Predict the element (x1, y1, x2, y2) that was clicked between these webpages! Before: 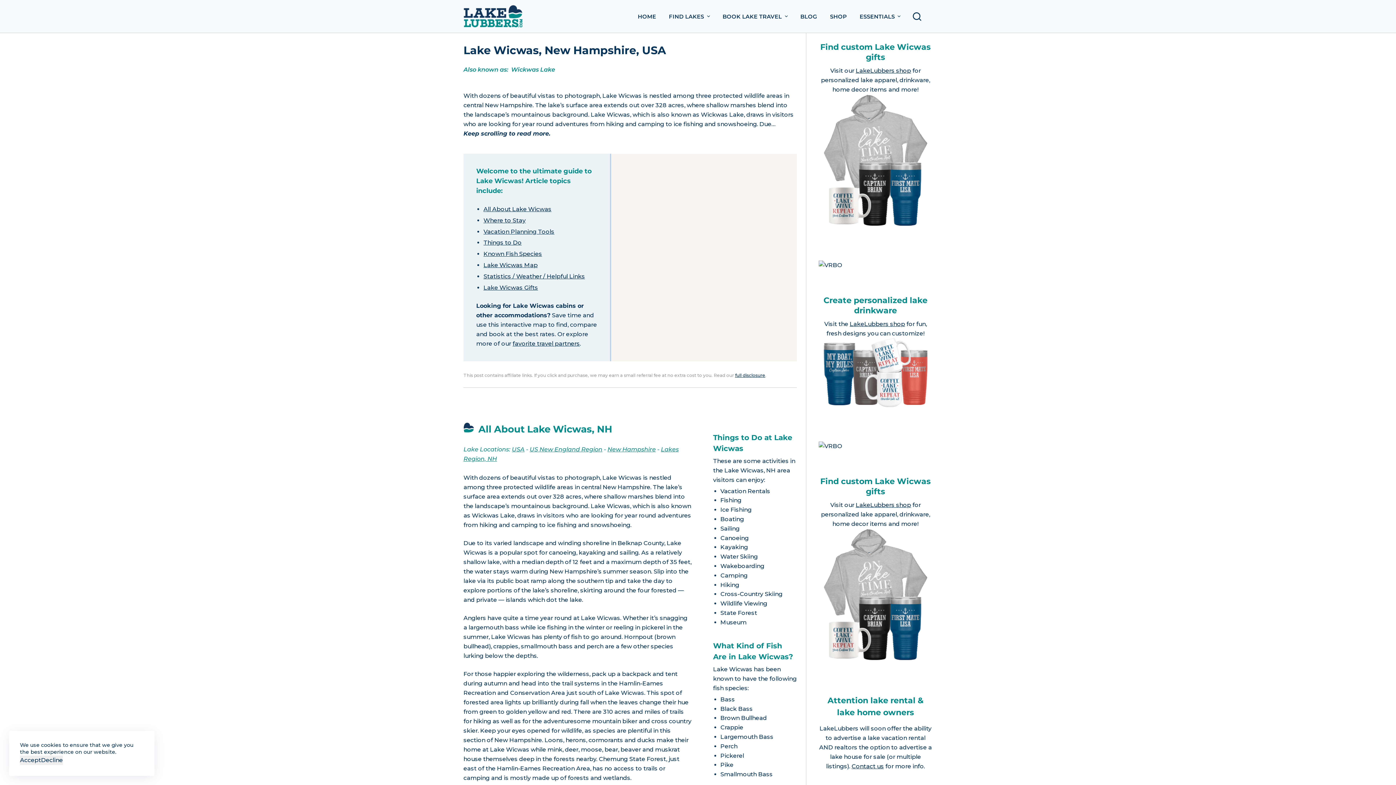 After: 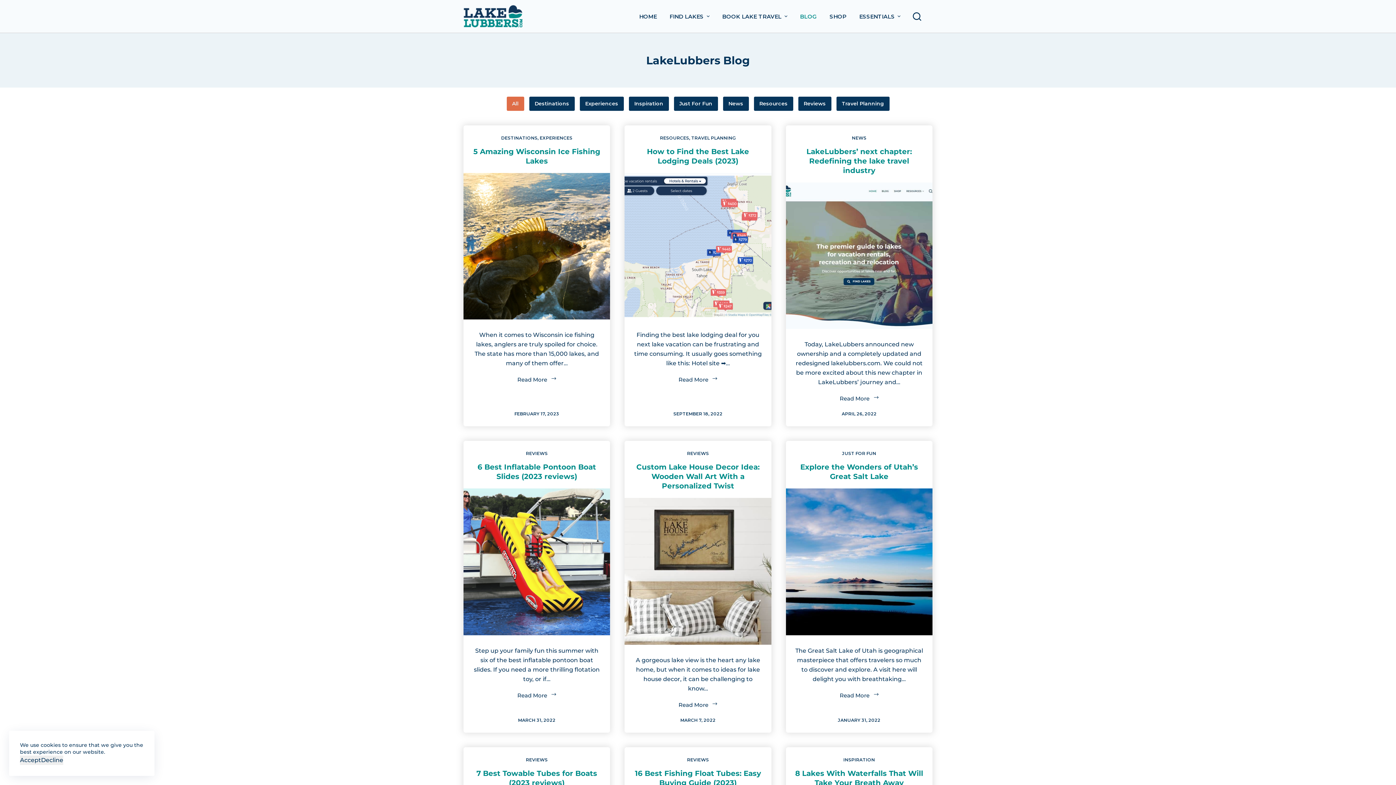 Action: bbox: (794, 0, 823, 32) label: BLOG